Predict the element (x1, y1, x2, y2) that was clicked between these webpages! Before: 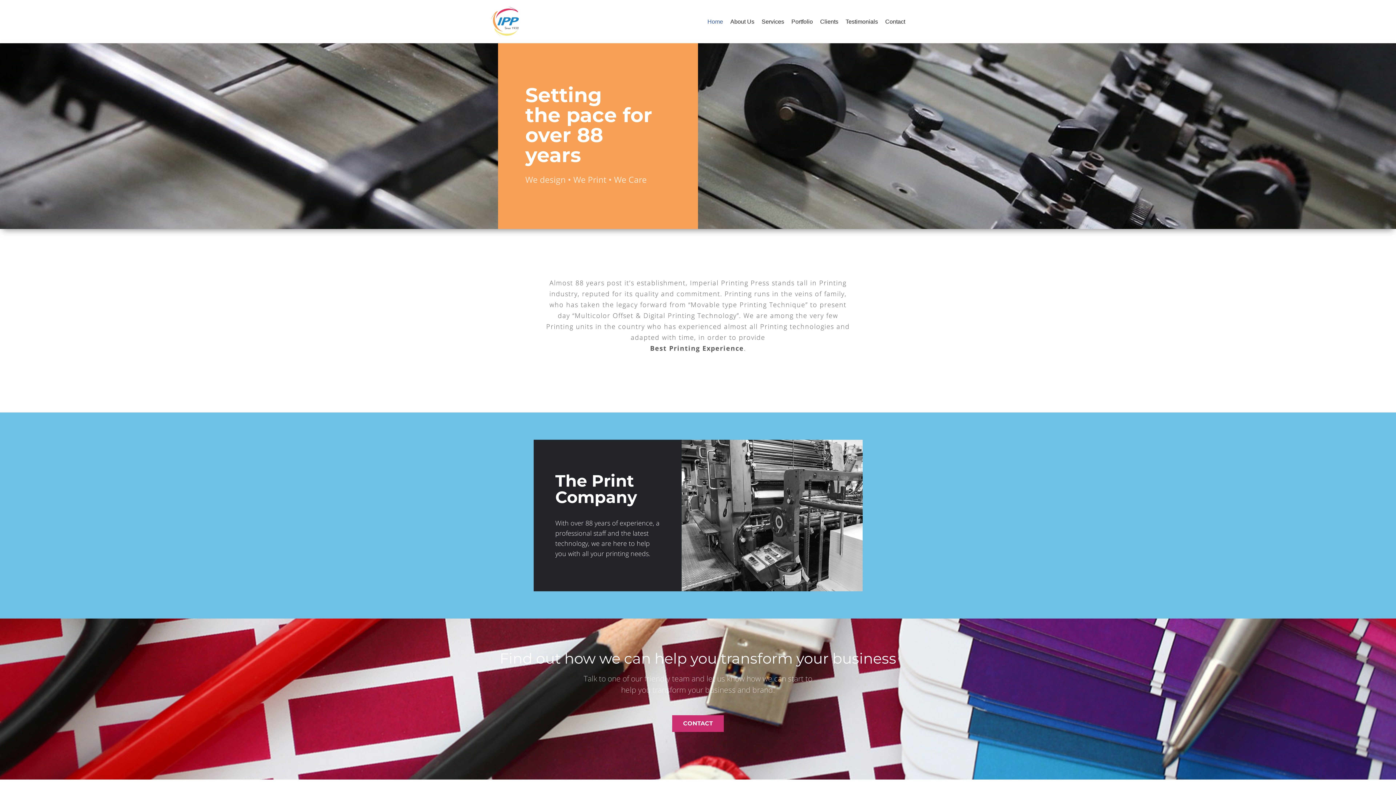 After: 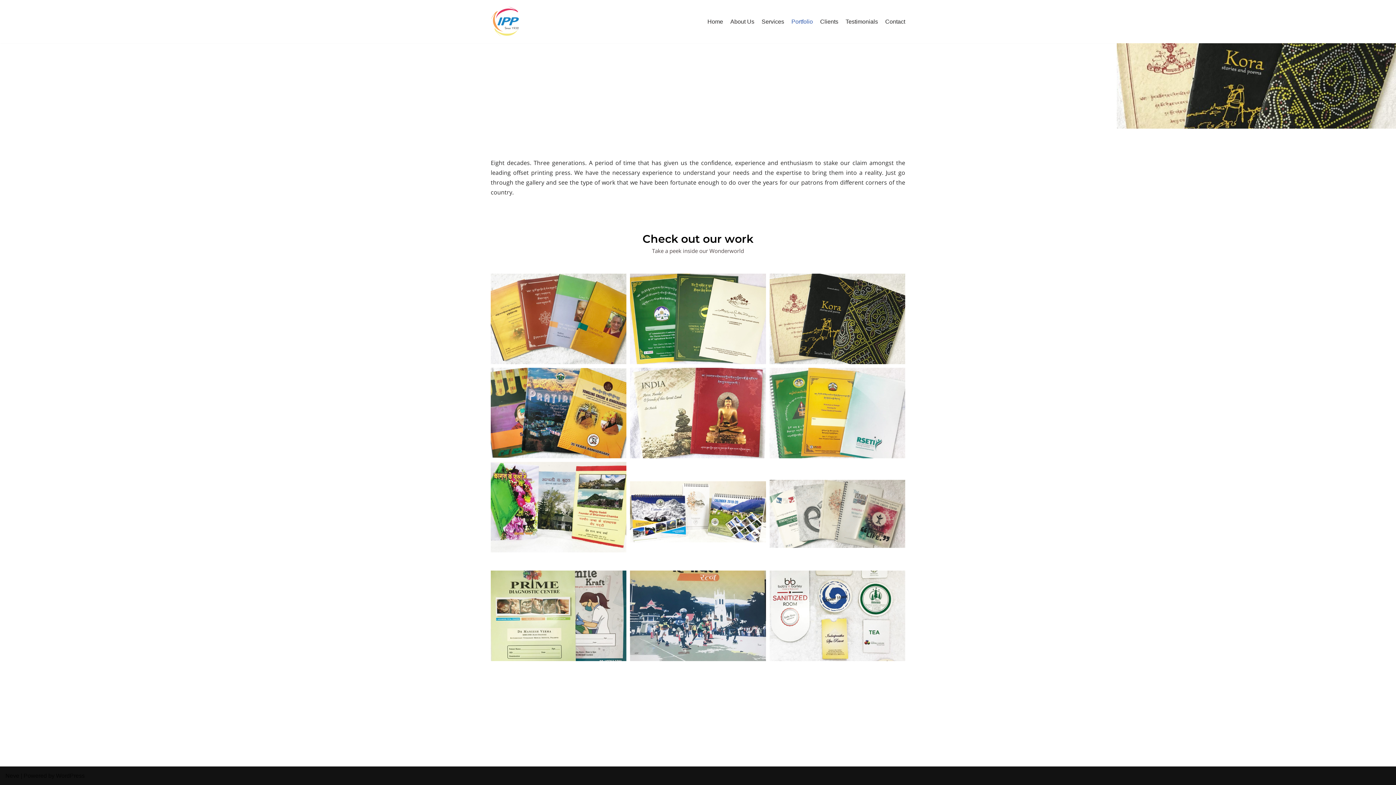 Action: bbox: (791, 17, 813, 26) label: Portfolio